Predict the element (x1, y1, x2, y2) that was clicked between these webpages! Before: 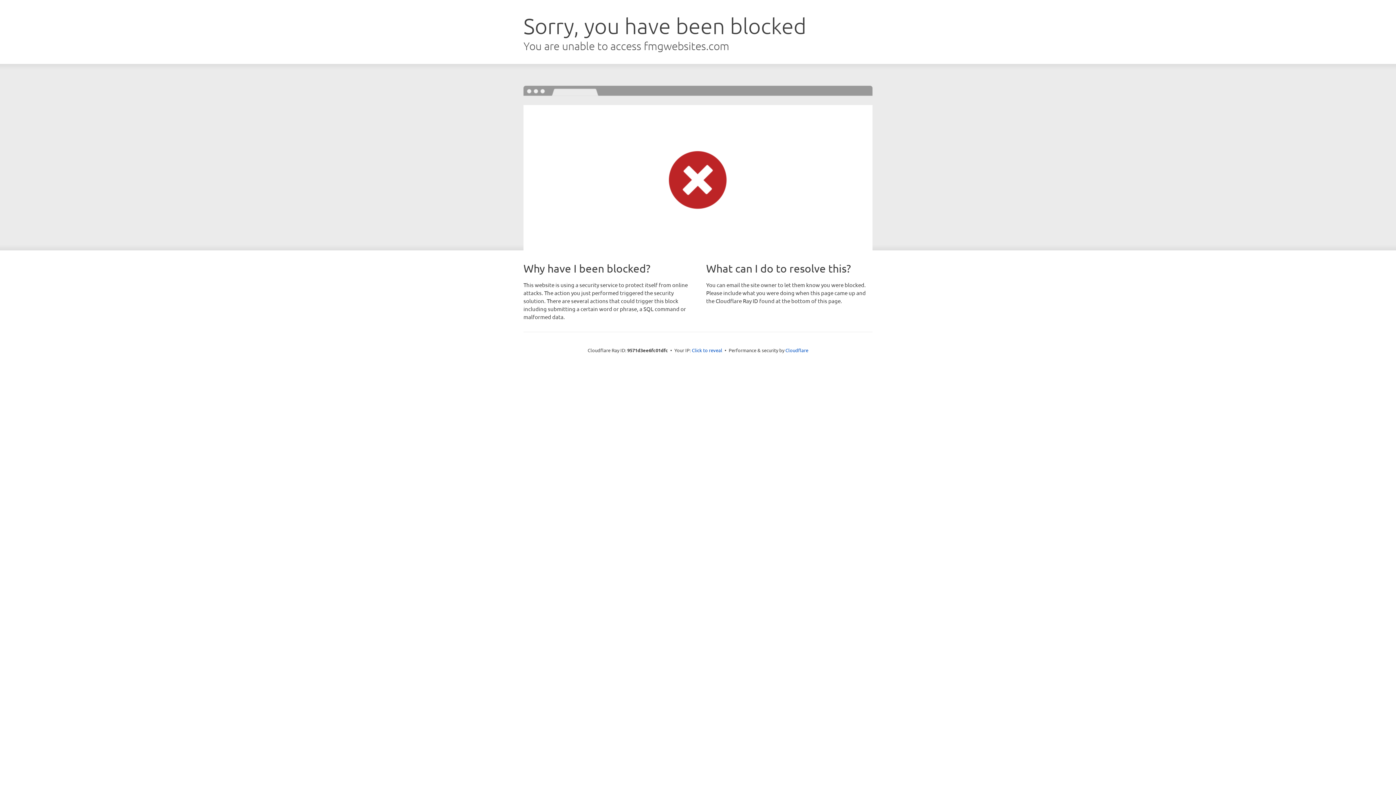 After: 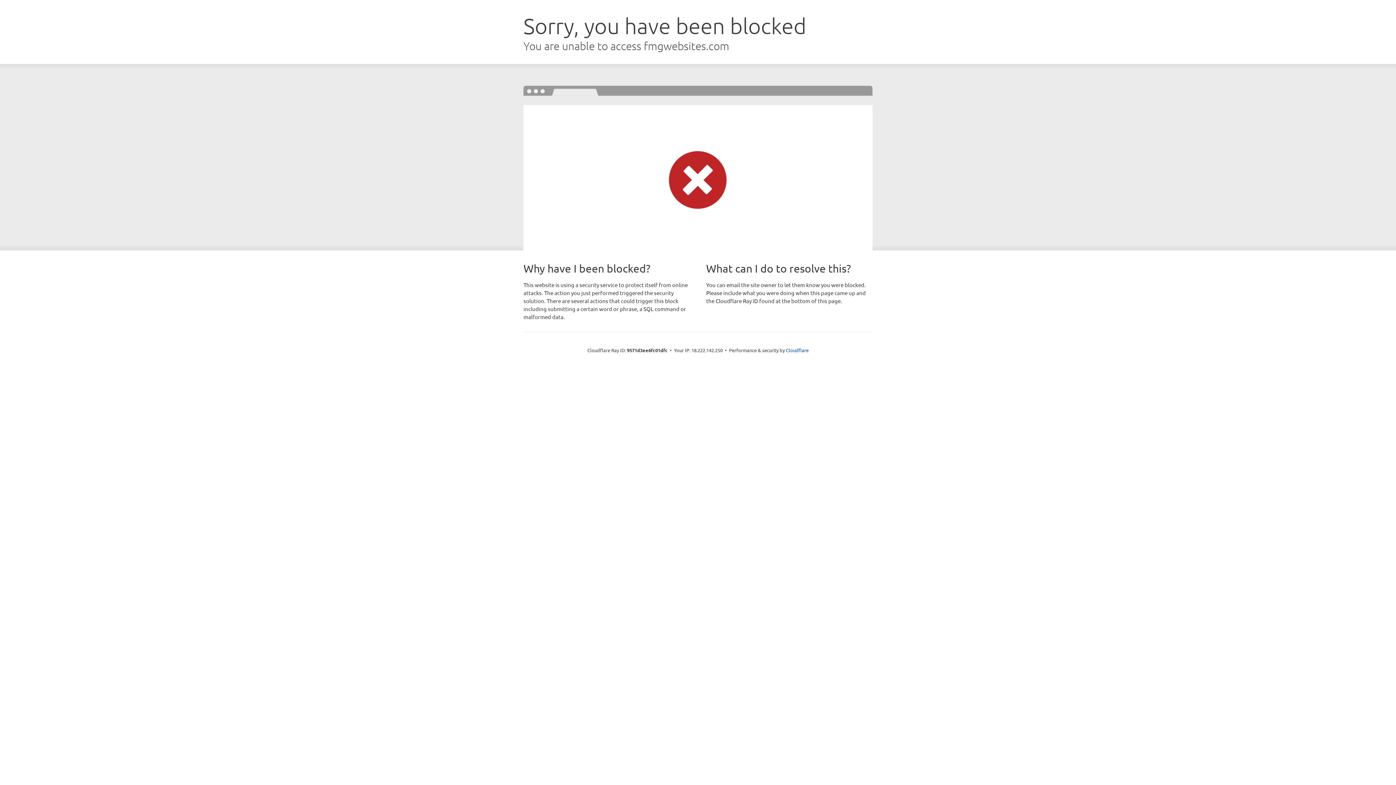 Action: bbox: (692, 346, 722, 353) label: Click to reveal